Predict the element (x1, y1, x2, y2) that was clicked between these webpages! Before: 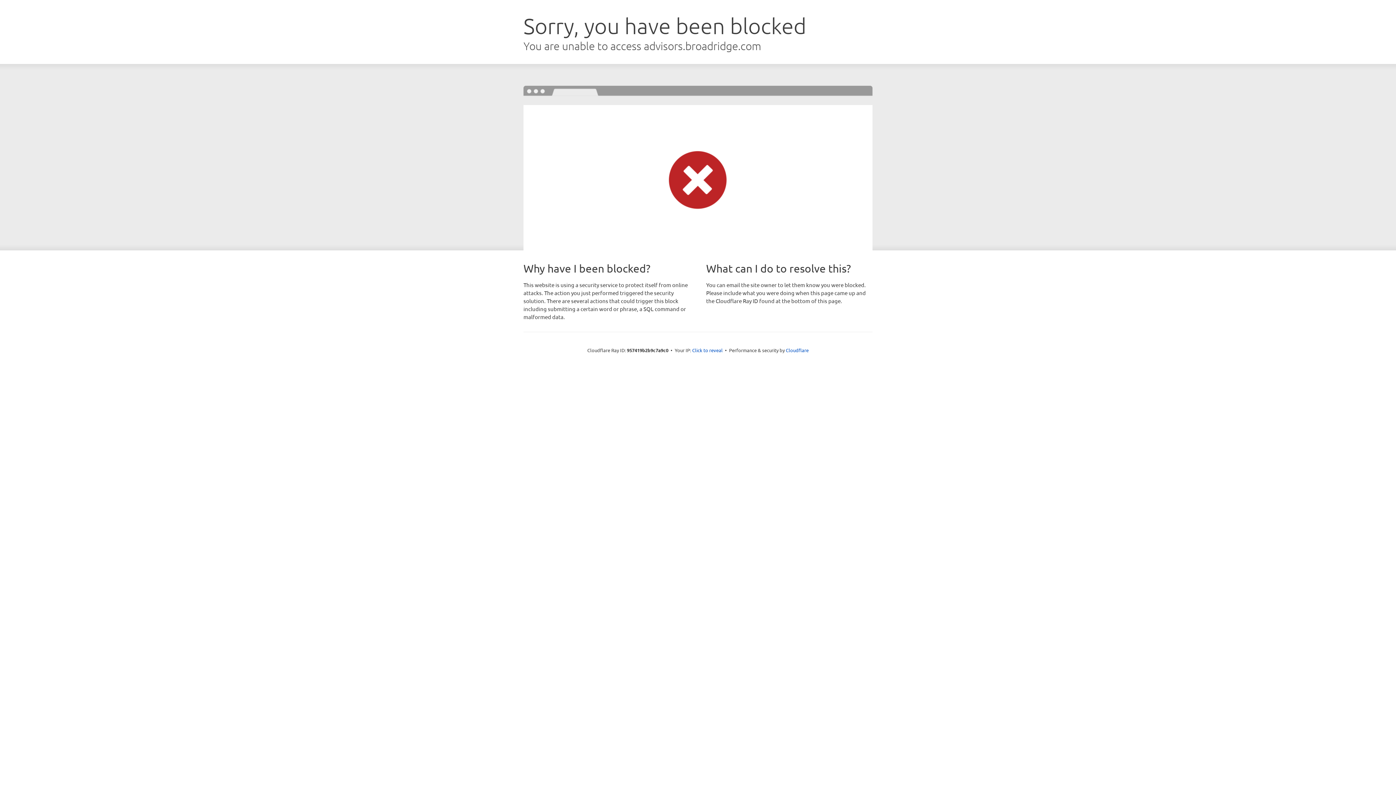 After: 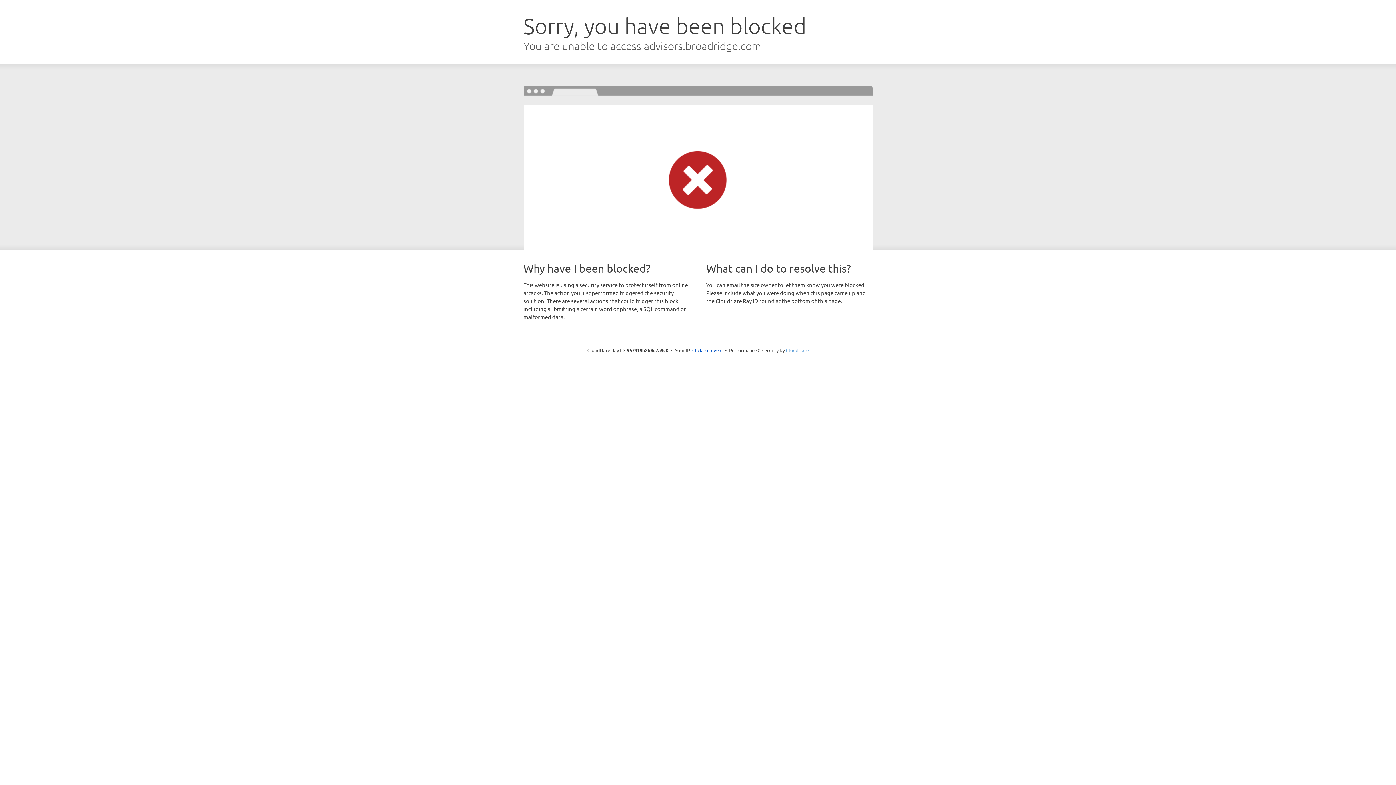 Action: bbox: (786, 347, 808, 353) label: Cloudflare